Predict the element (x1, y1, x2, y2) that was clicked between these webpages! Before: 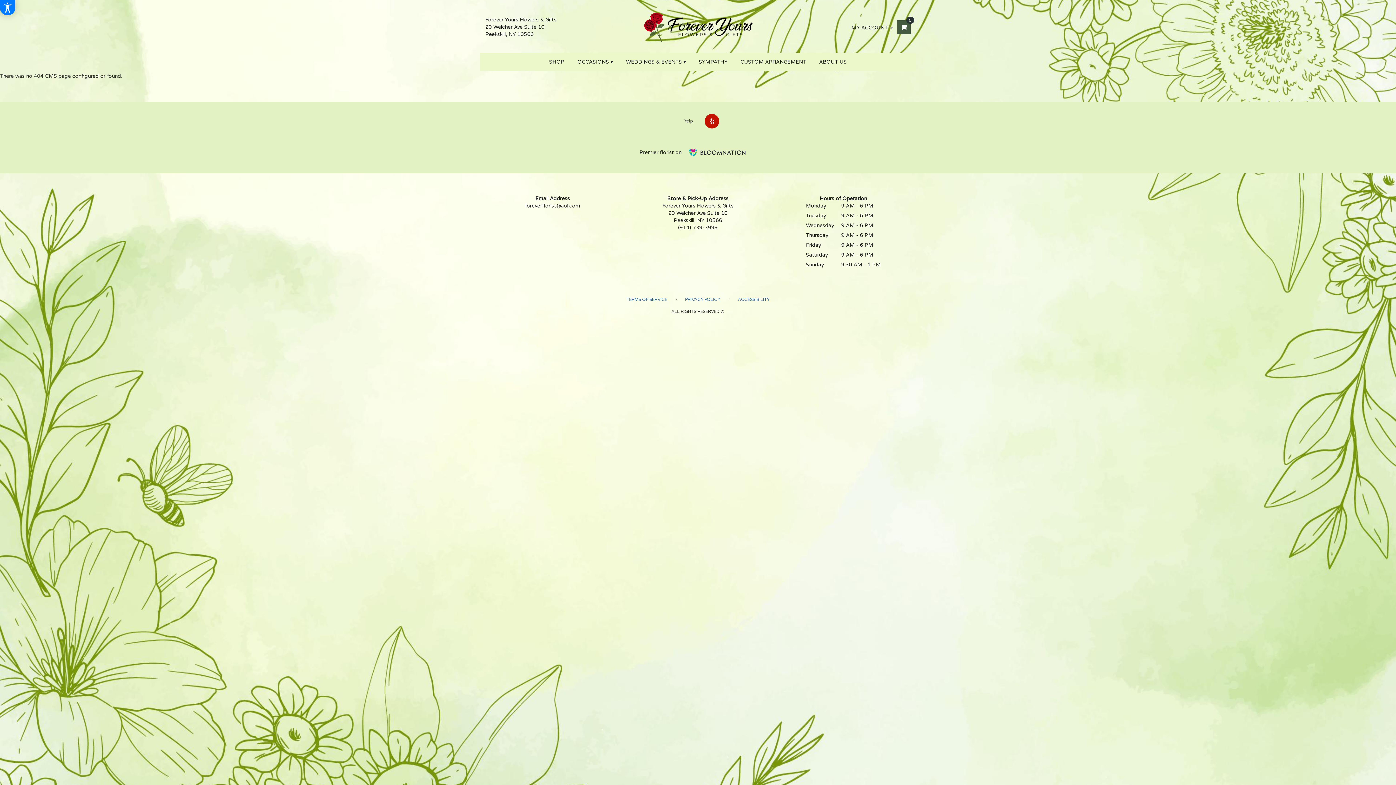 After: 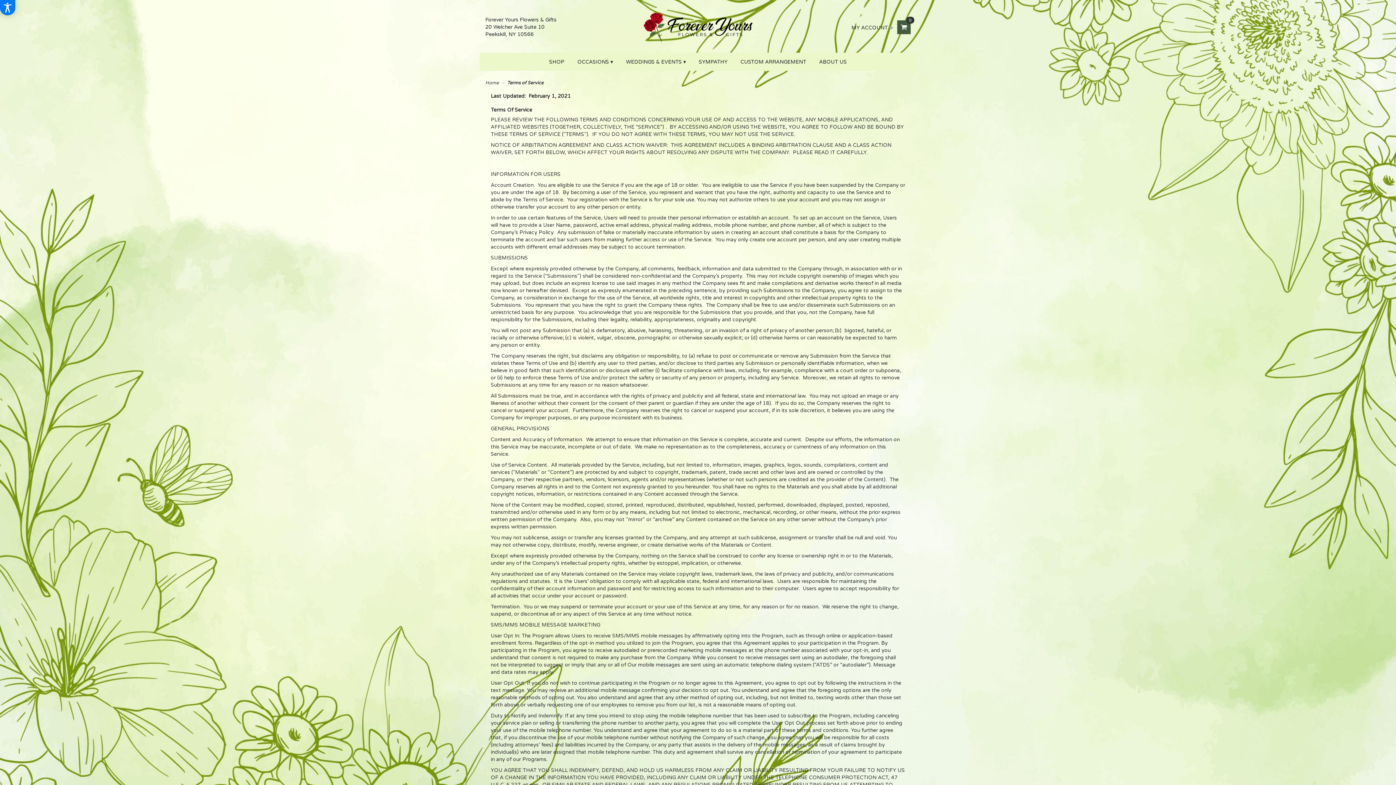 Action: bbox: (626, 296, 667, 303) label: TERMS OF SERVICE